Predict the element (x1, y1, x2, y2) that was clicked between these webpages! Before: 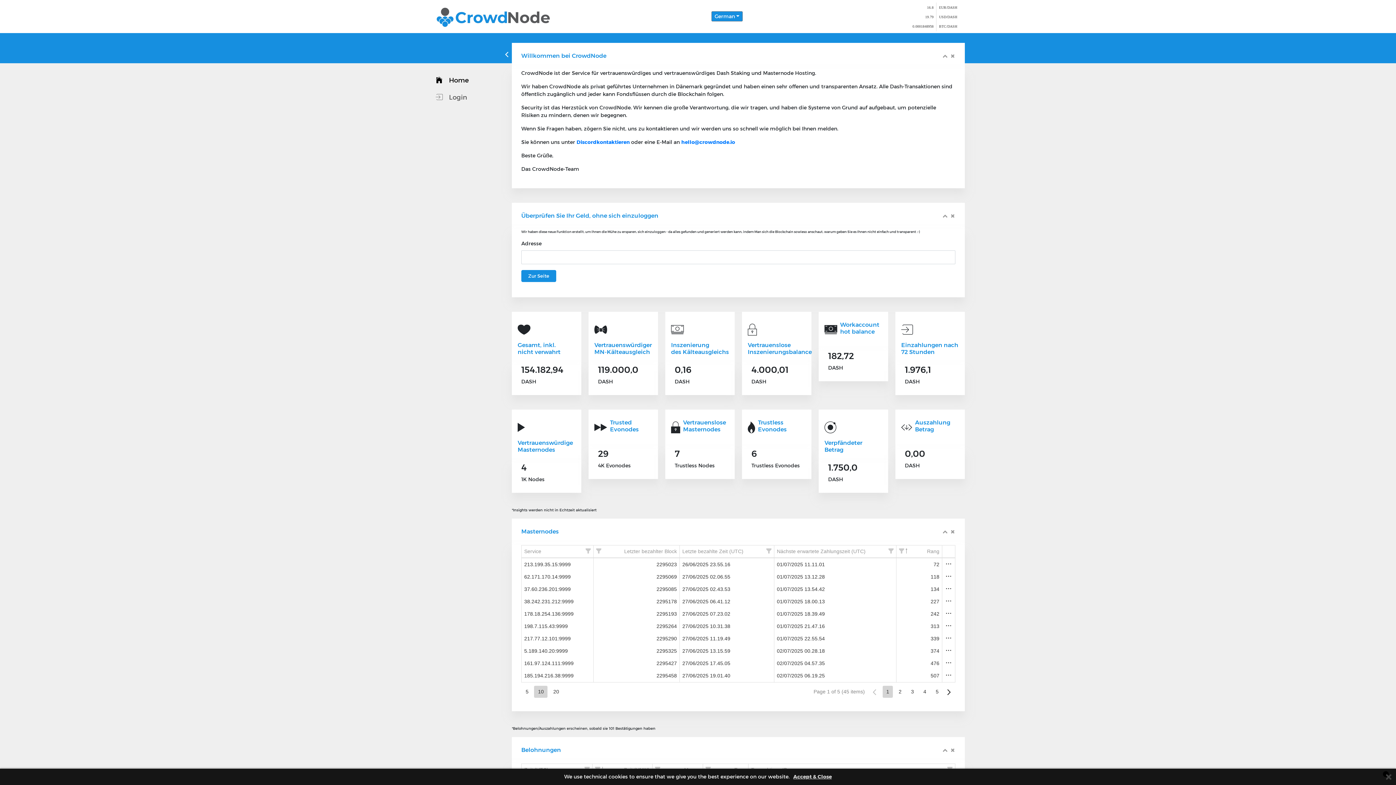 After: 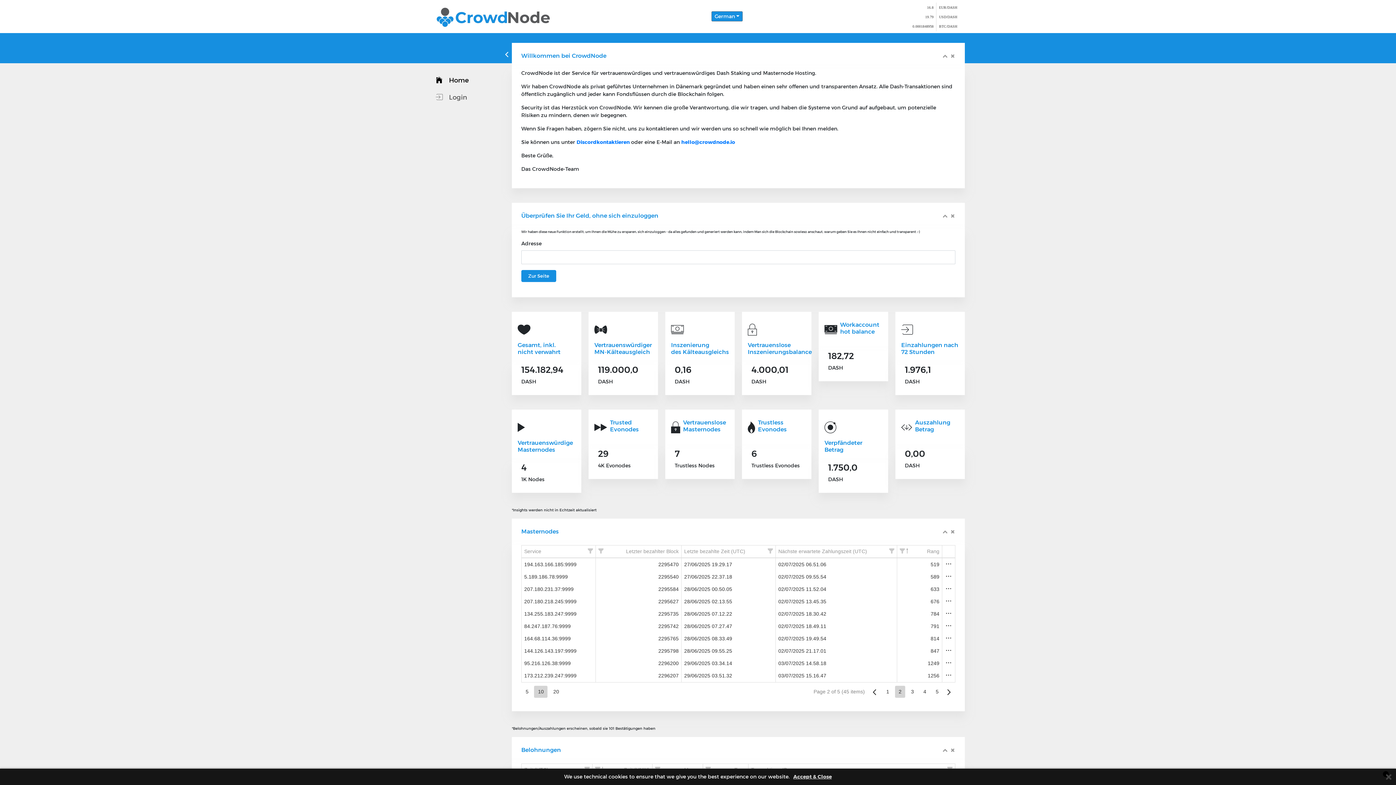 Action: label: Page 2 bbox: (895, 686, 905, 698)